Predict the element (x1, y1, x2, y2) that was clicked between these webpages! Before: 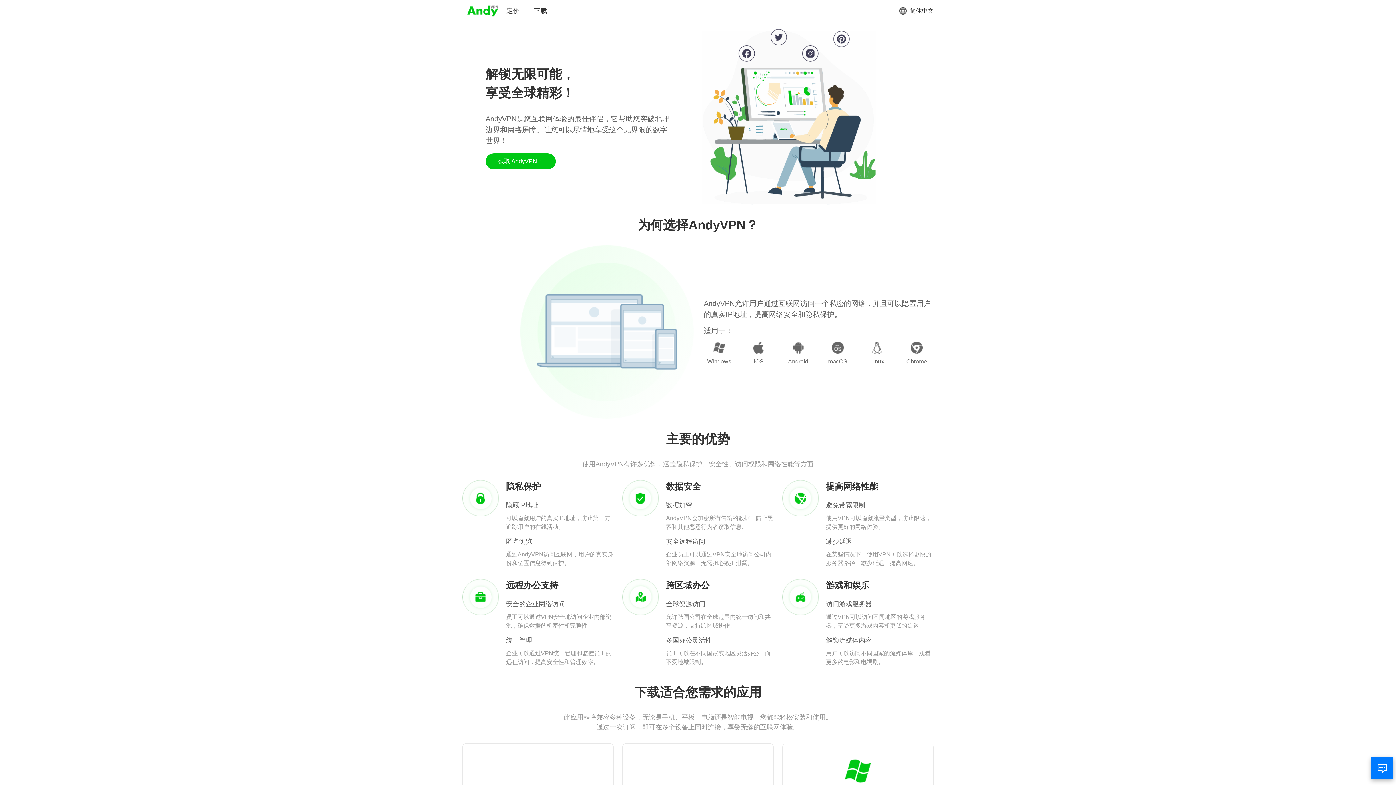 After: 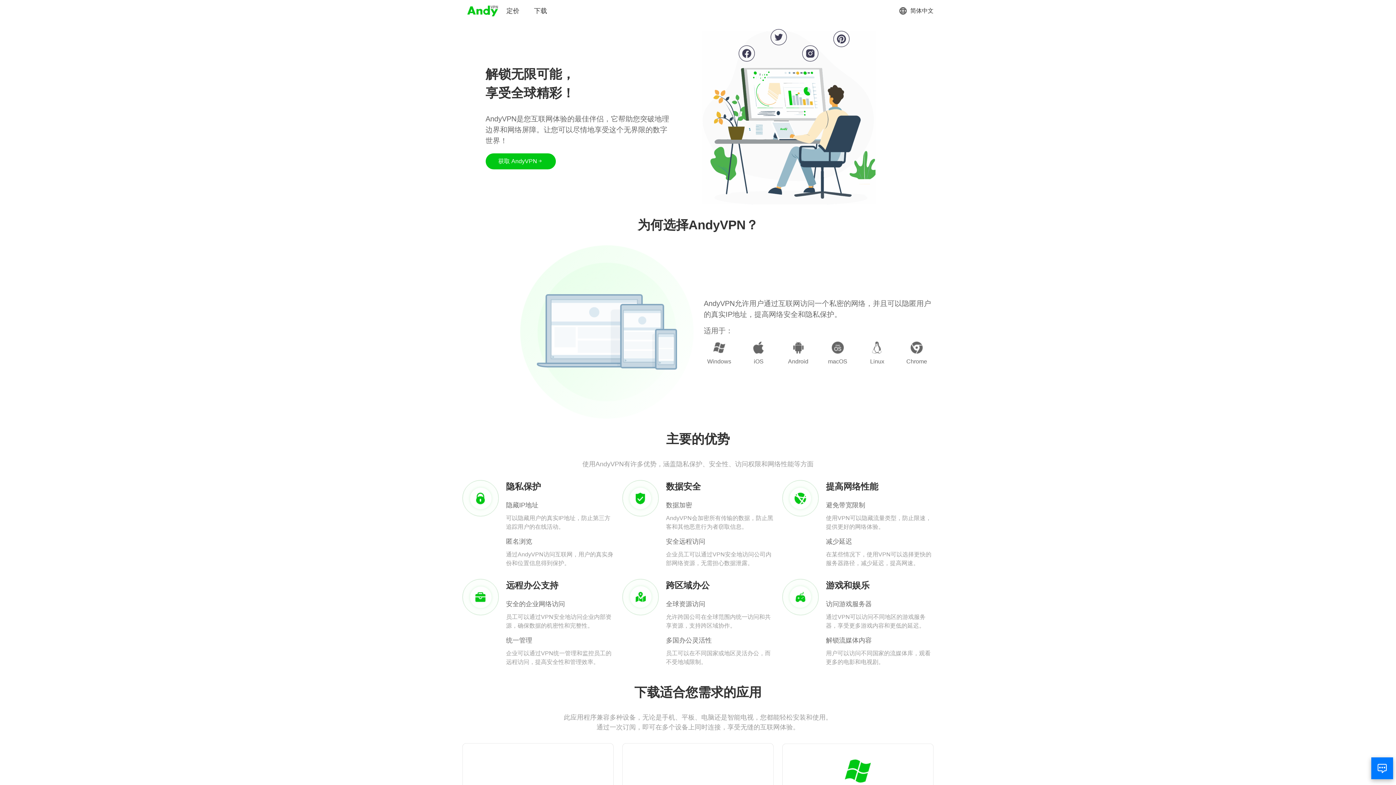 Action: bbox: (466, 3, 499, 18)